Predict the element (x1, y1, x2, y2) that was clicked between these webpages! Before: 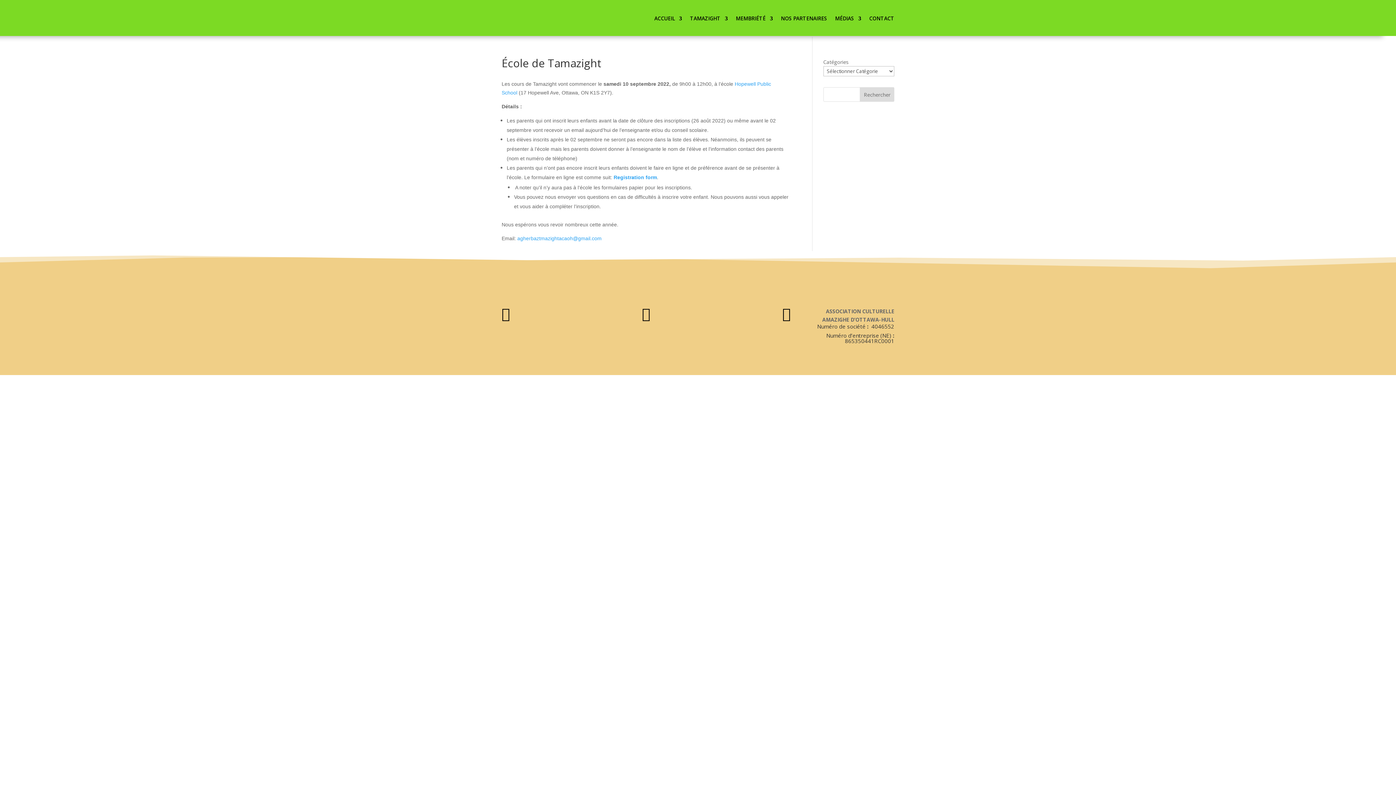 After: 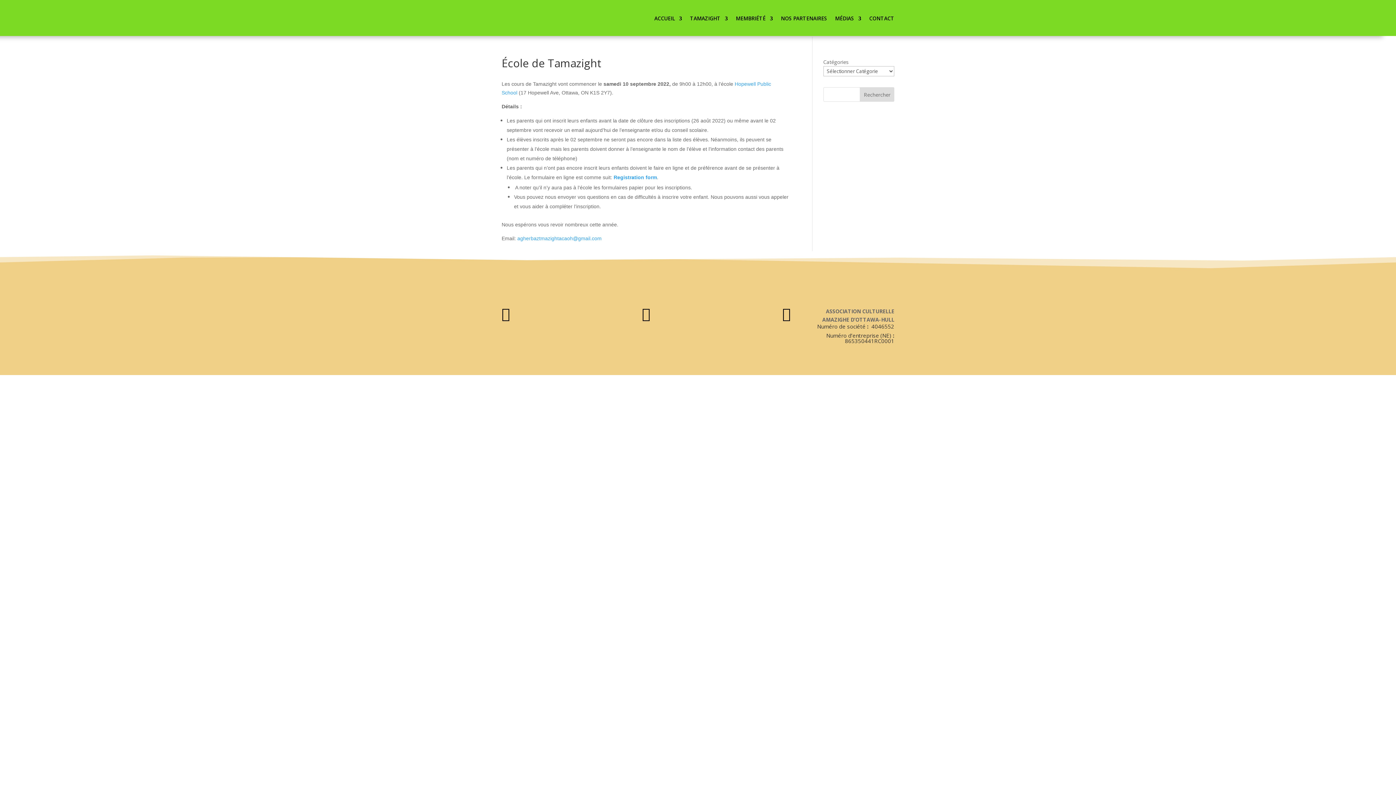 Action: label: agherbaztmazightacaoh@gmail.com bbox: (517, 235, 601, 241)